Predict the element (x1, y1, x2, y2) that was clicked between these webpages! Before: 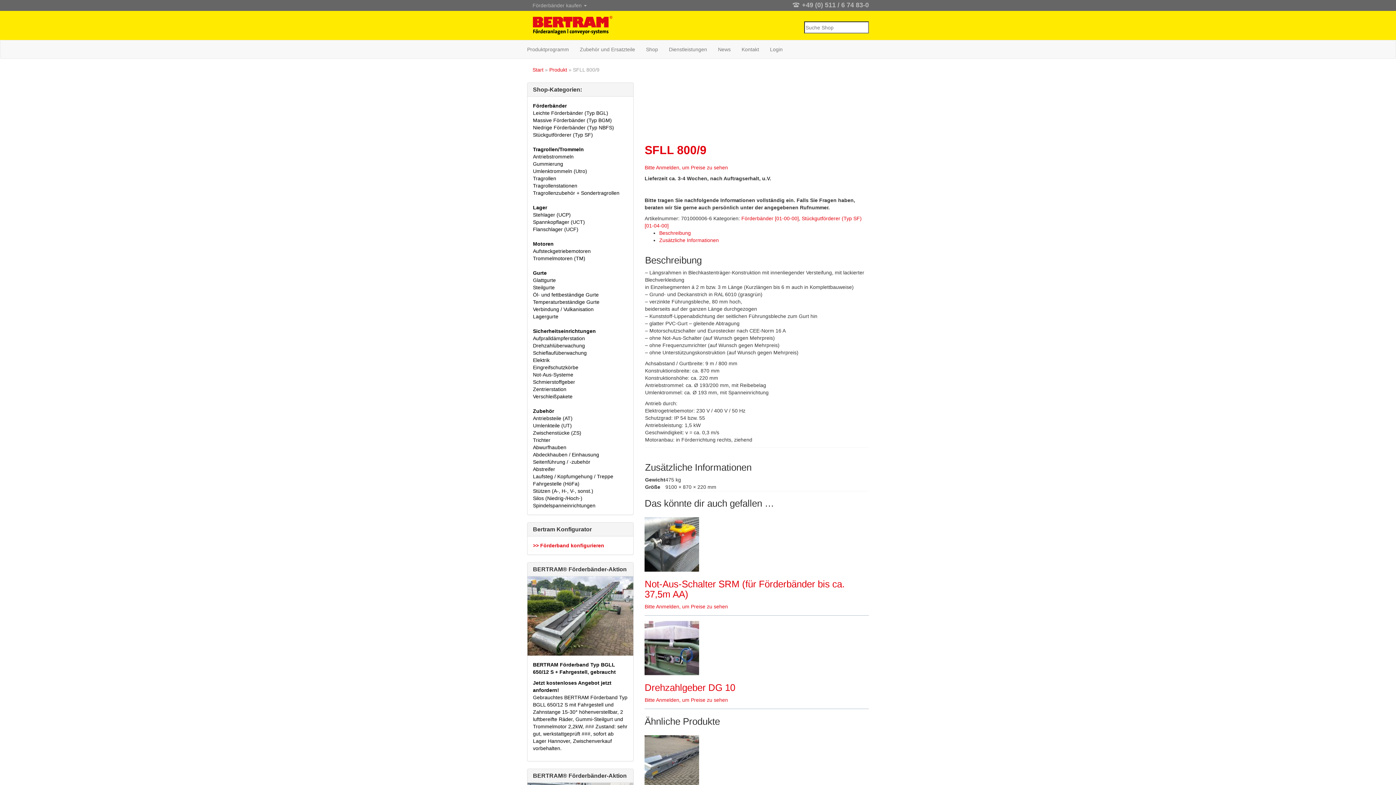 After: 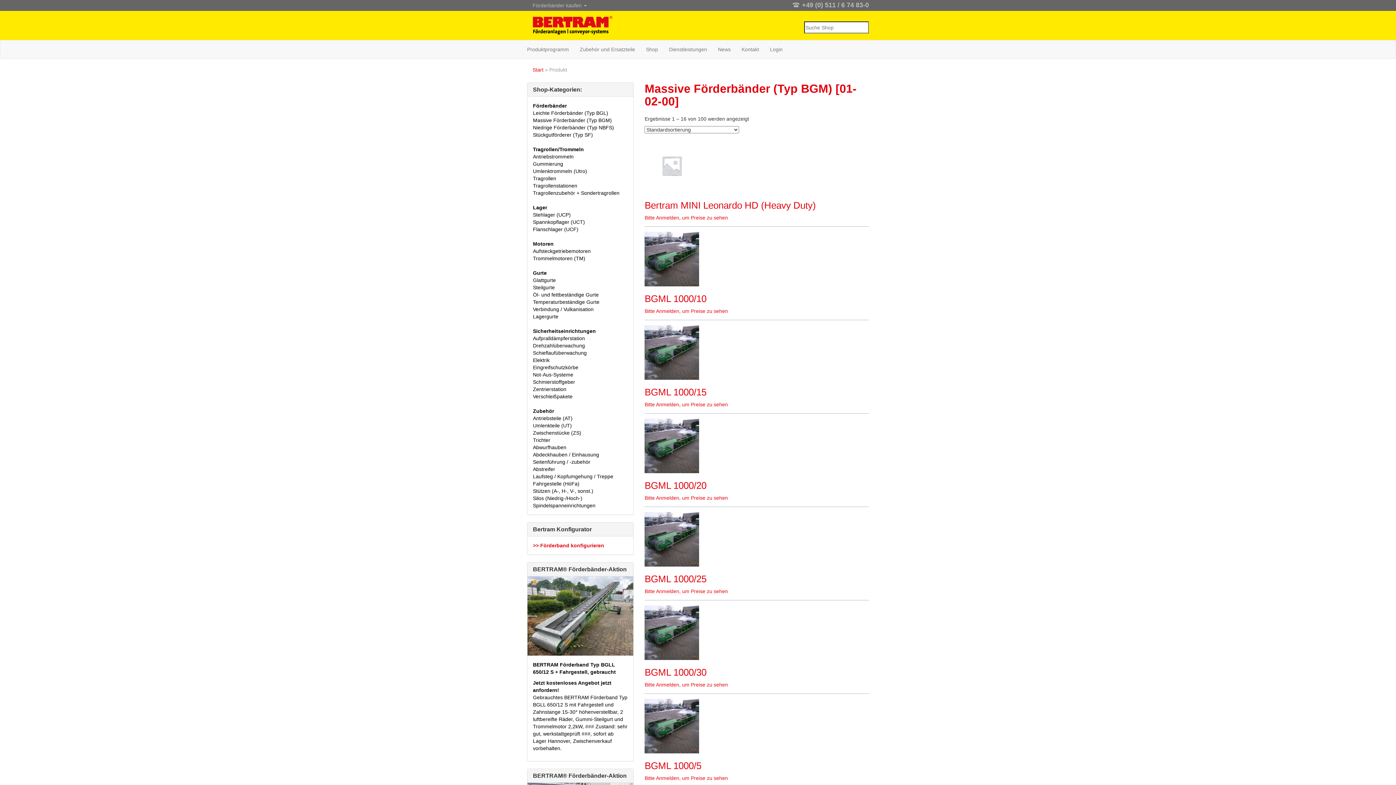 Action: bbox: (533, 117, 612, 123) label: Massive Förderbänder (Typ BGM)